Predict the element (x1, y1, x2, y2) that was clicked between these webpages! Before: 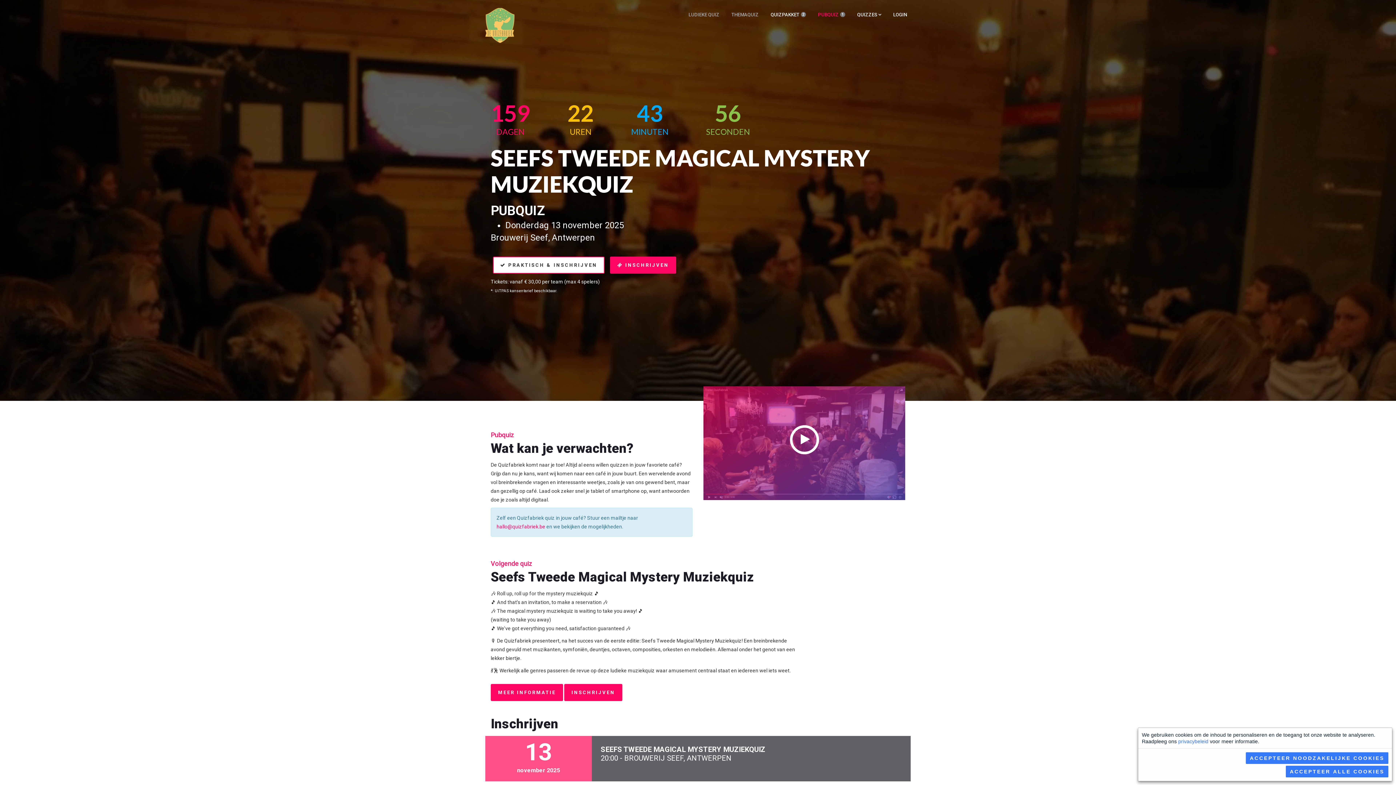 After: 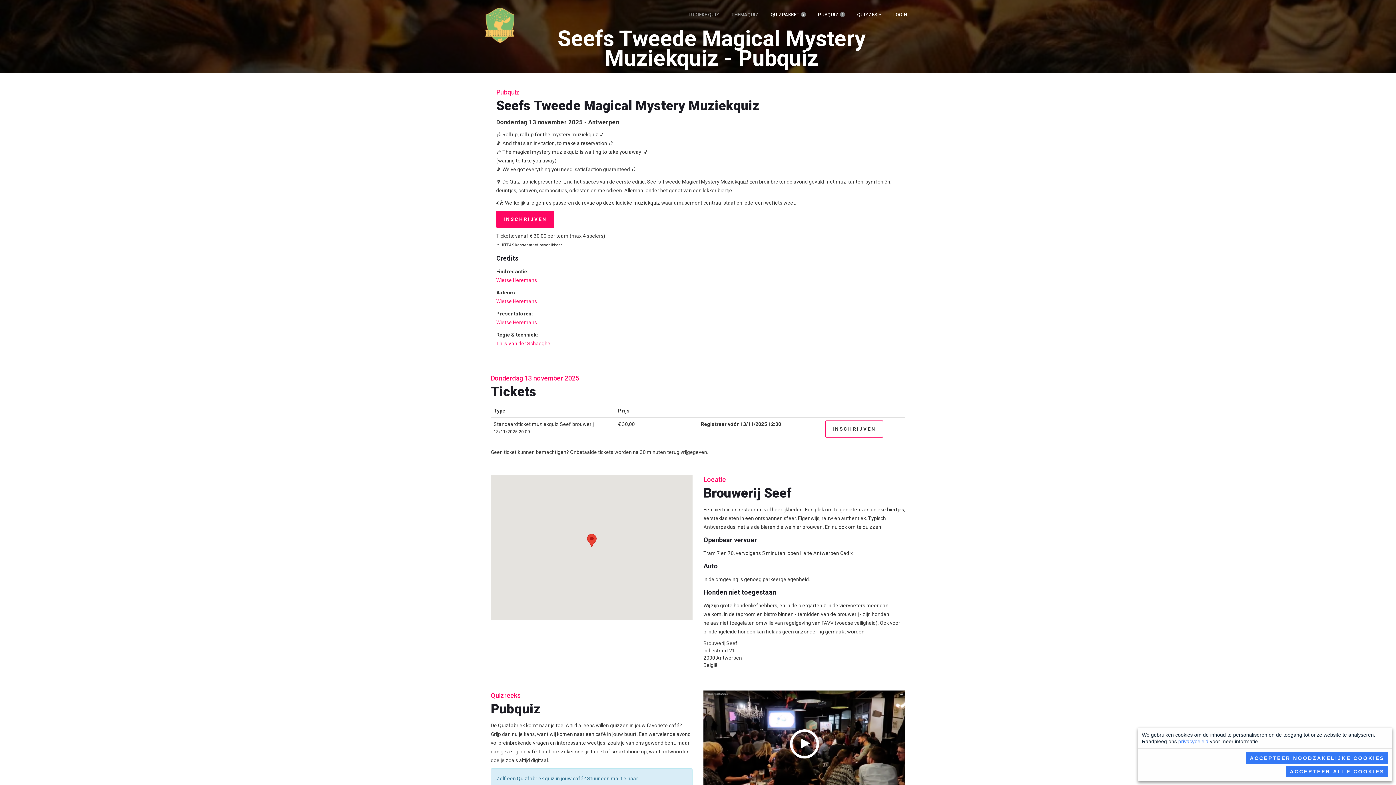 Action: bbox: (490, 278, 600, 284) label: Tickets: vanaf € 30,00 per team (max 4 spelers)